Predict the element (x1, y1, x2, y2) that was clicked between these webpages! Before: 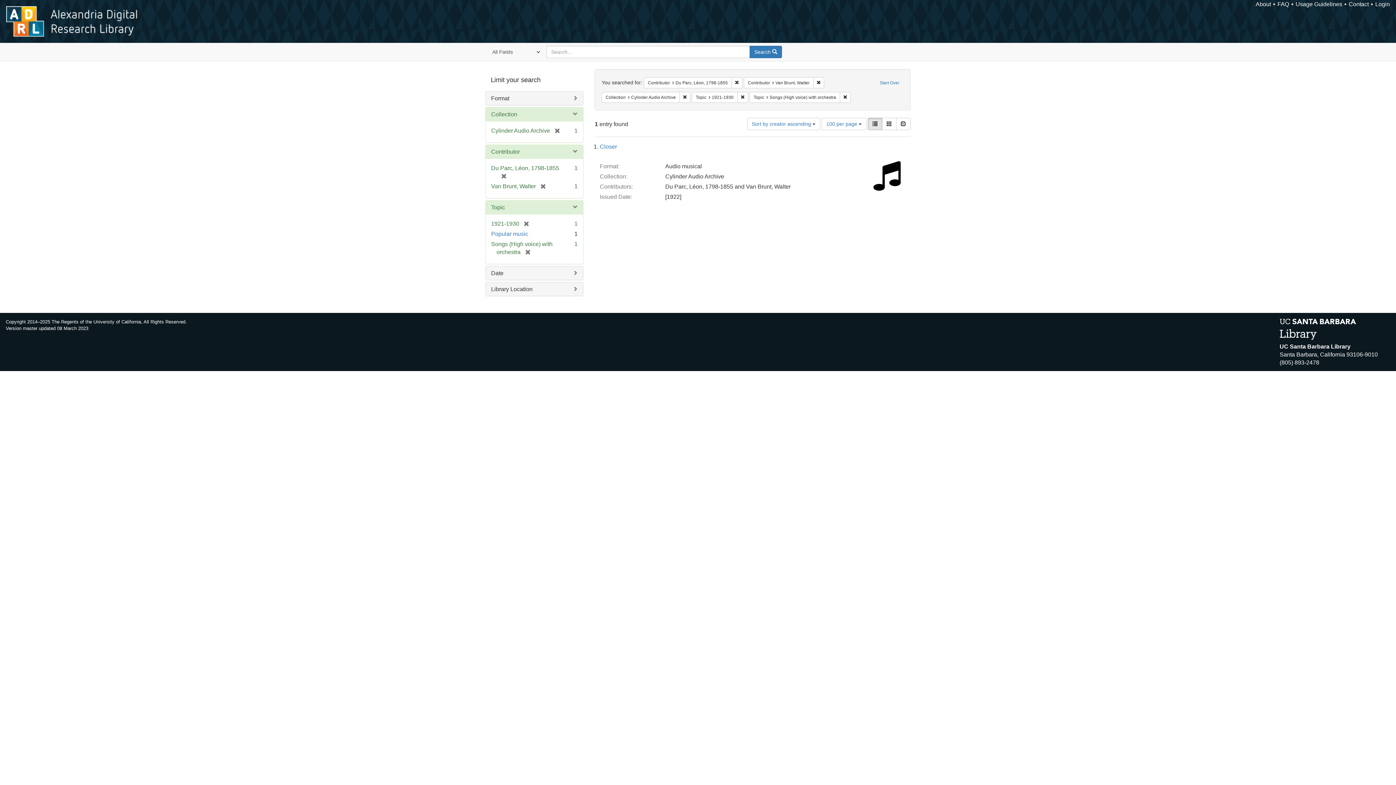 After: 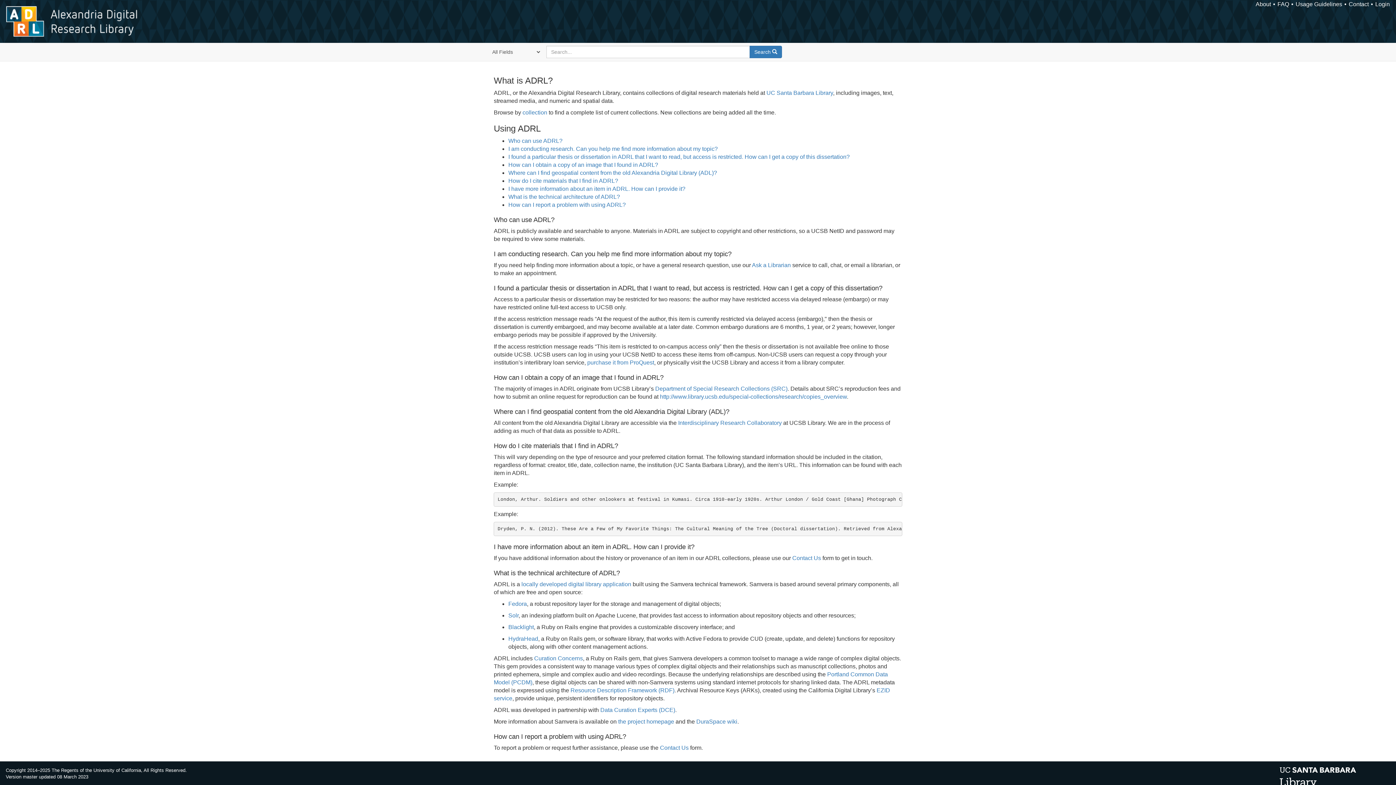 Action: bbox: (1277, 1, 1289, 7) label: FAQ